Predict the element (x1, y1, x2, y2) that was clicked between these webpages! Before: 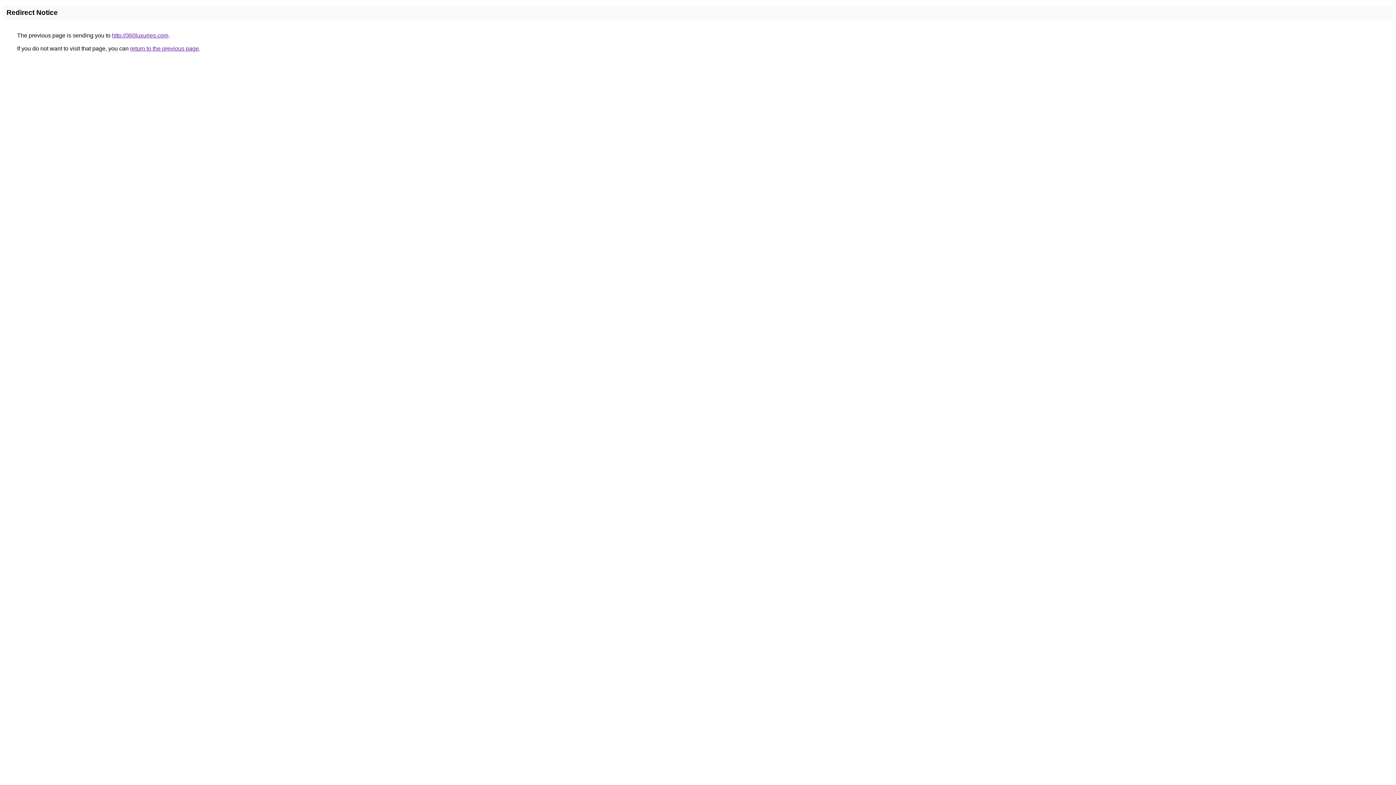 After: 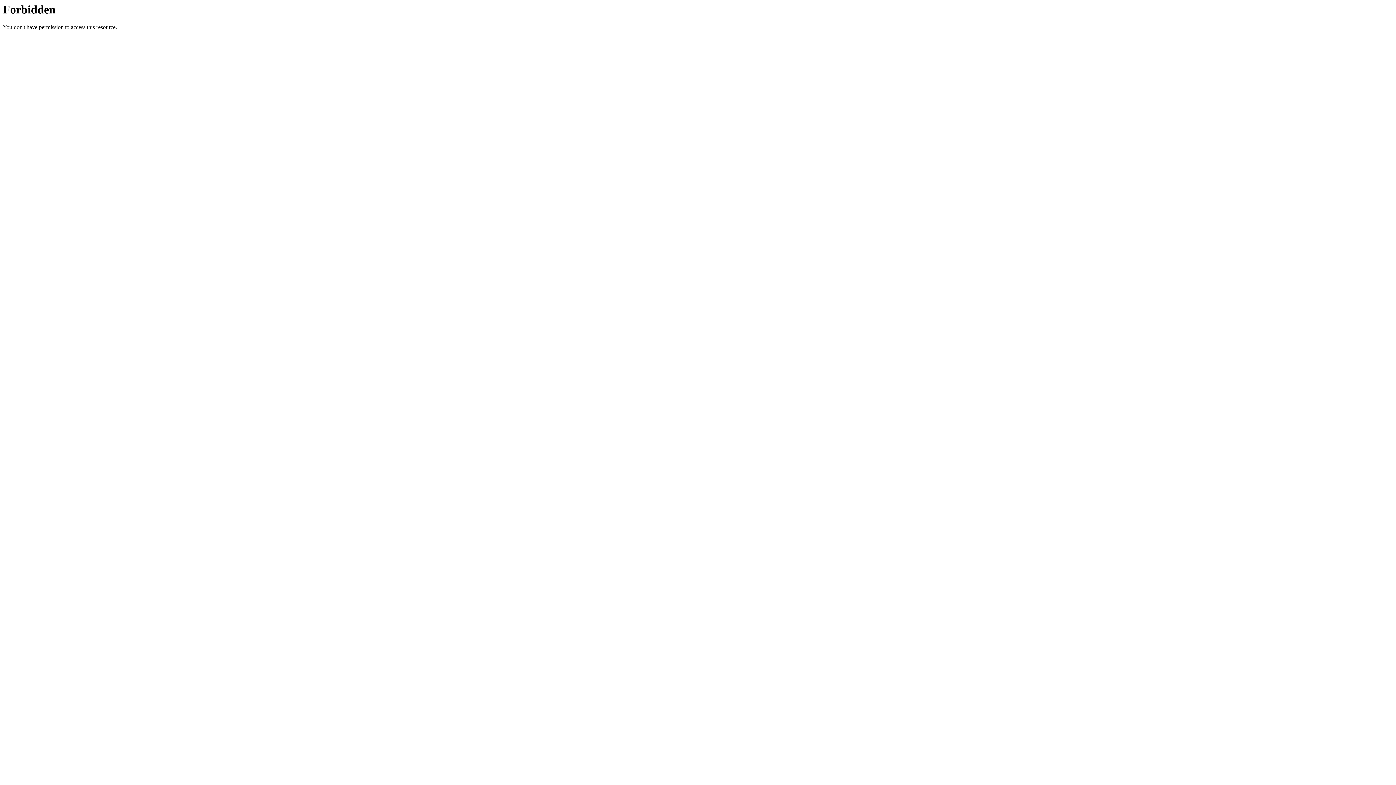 Action: label: http://360luxuries.com bbox: (112, 32, 168, 38)